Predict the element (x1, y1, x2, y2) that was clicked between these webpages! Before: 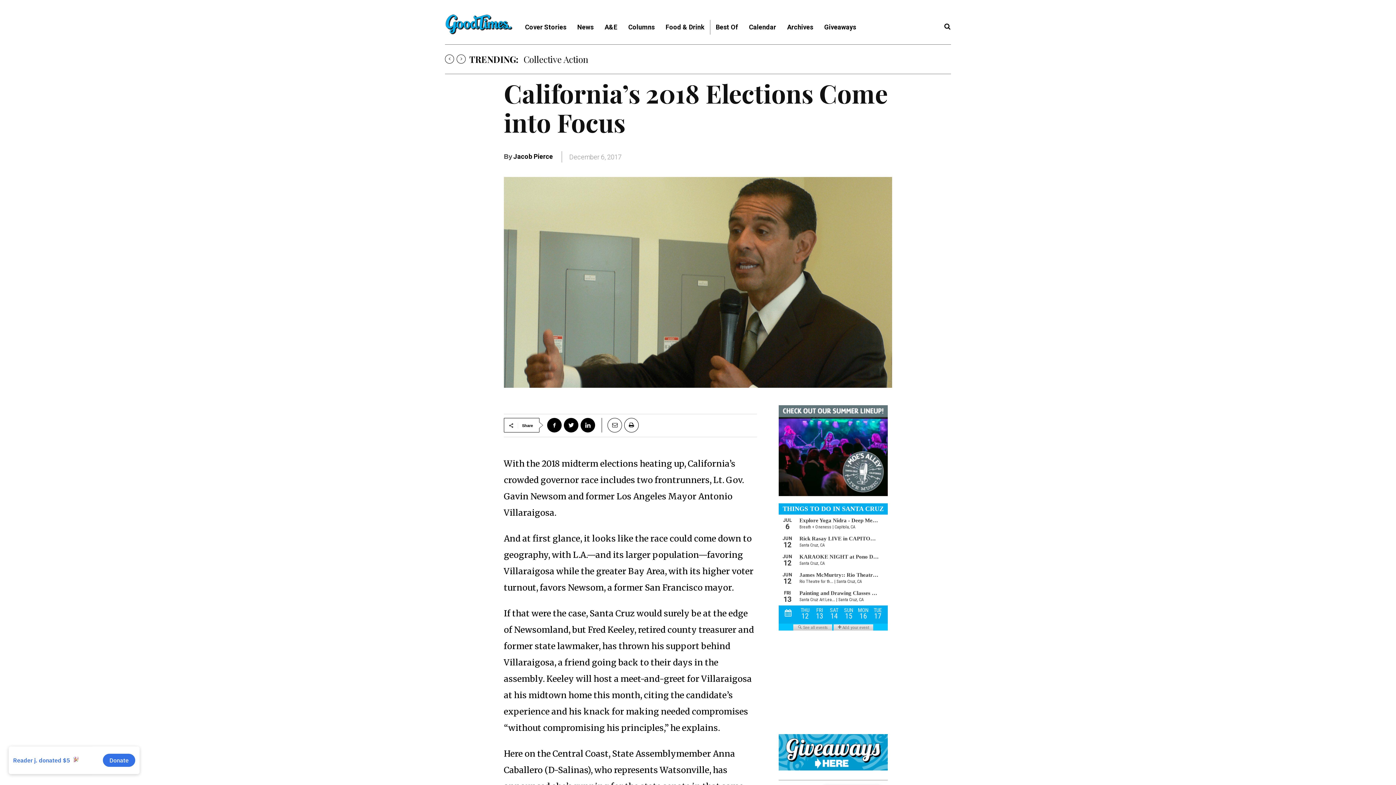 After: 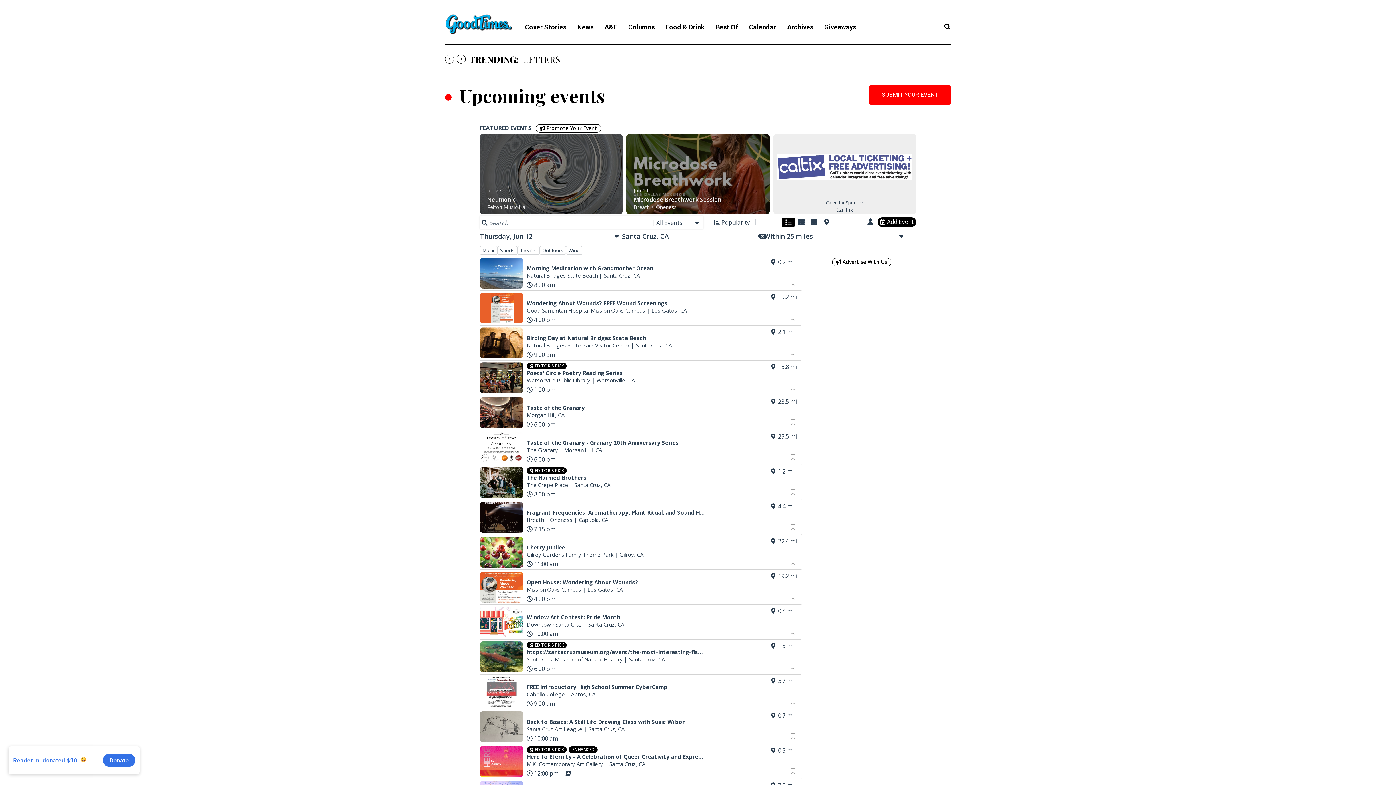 Action: label: Calendar bbox: (743, 19, 781, 34)